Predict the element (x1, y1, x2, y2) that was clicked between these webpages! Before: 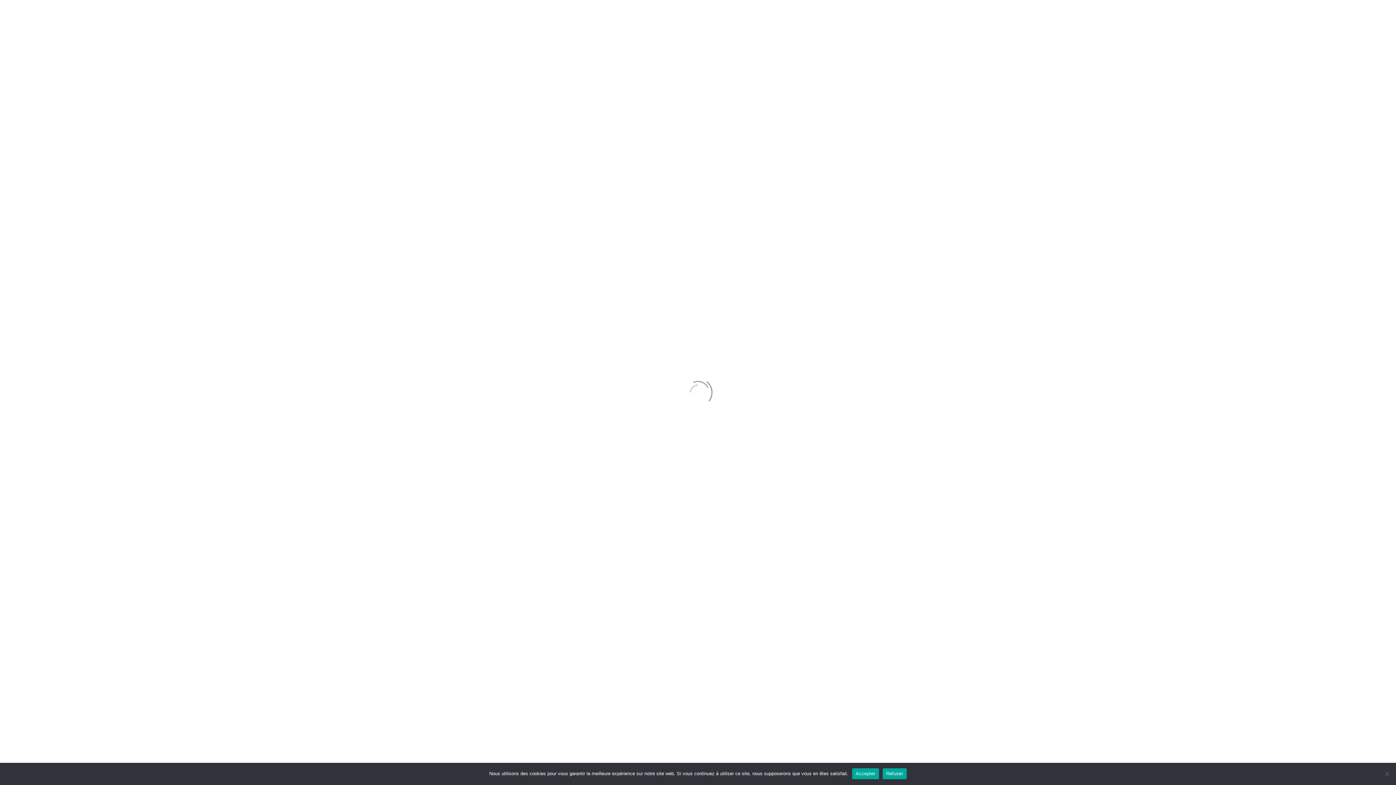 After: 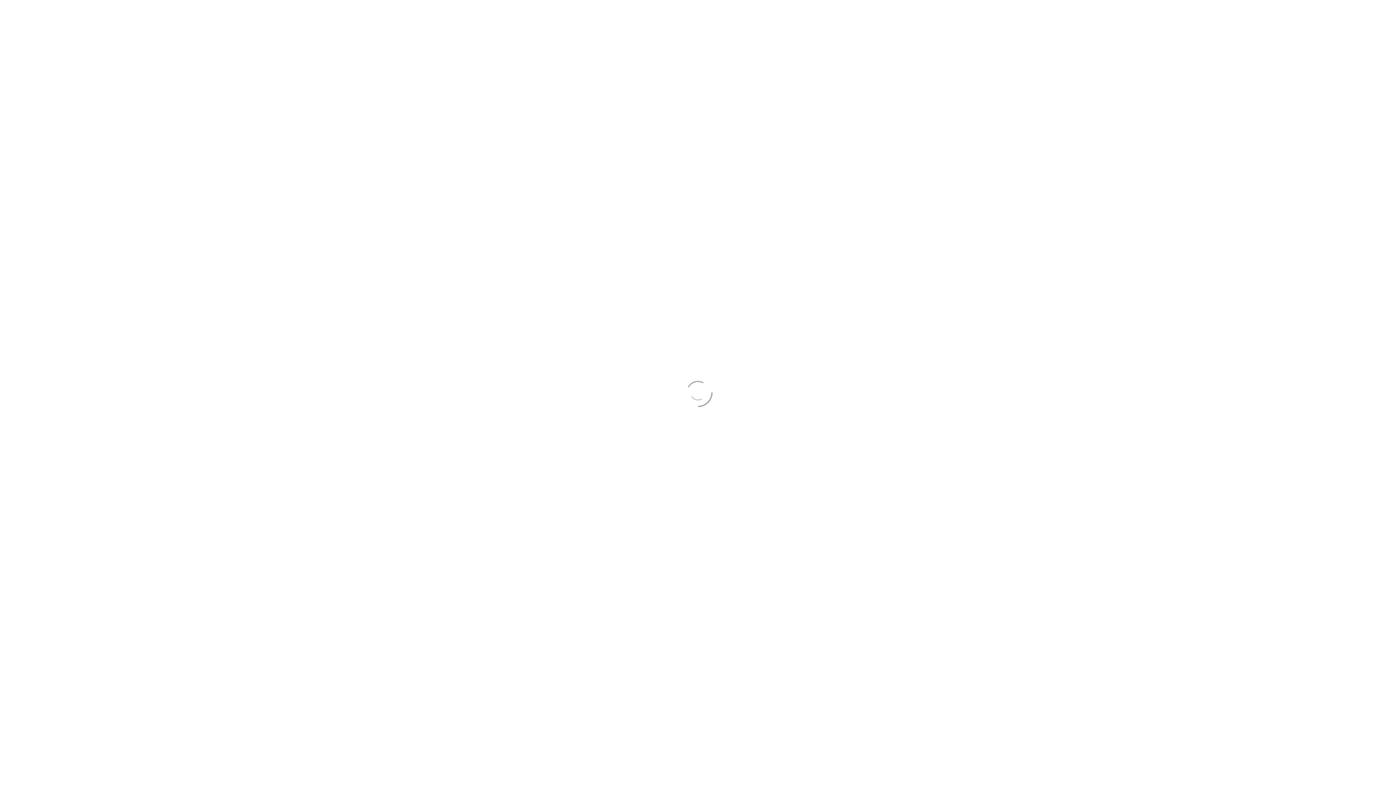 Action: bbox: (852, 768, 879, 779) label: Accepter